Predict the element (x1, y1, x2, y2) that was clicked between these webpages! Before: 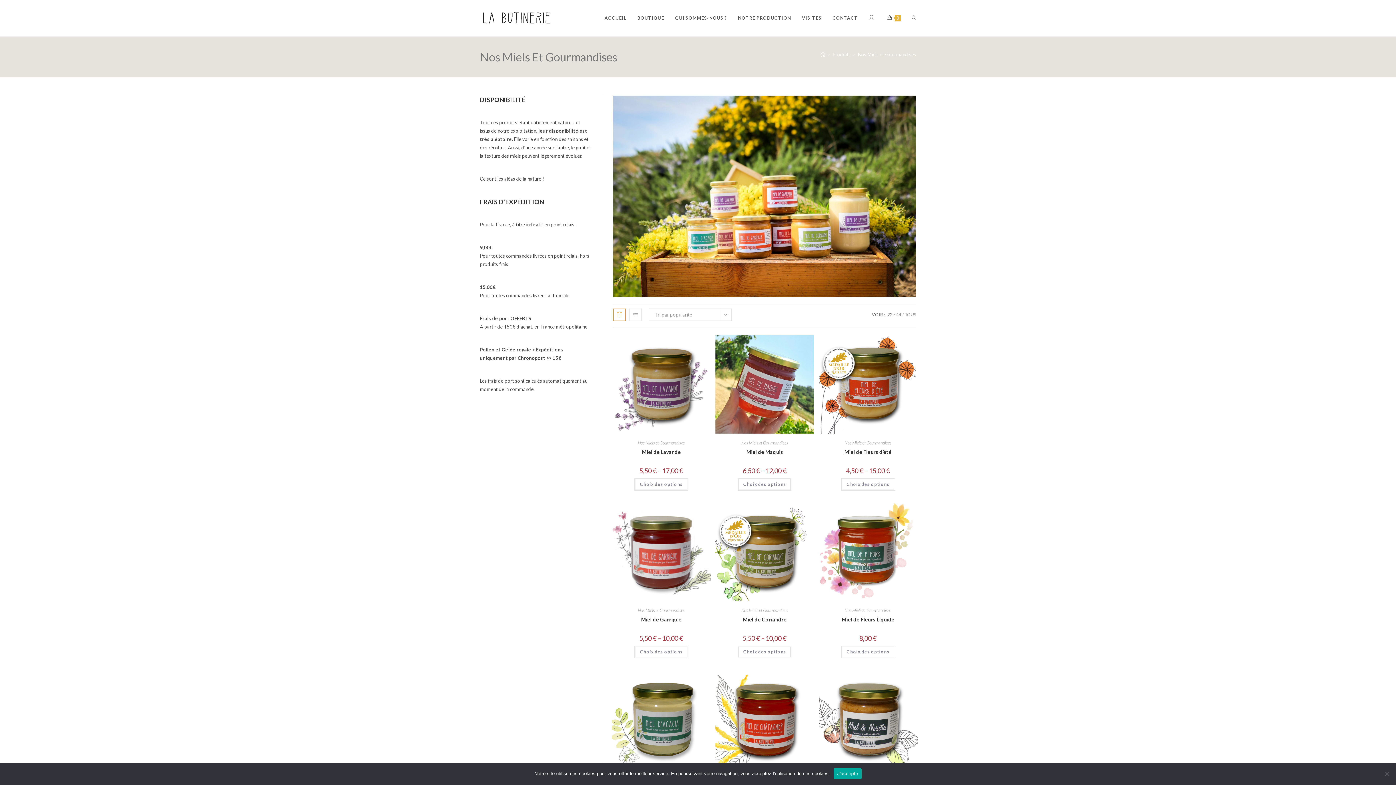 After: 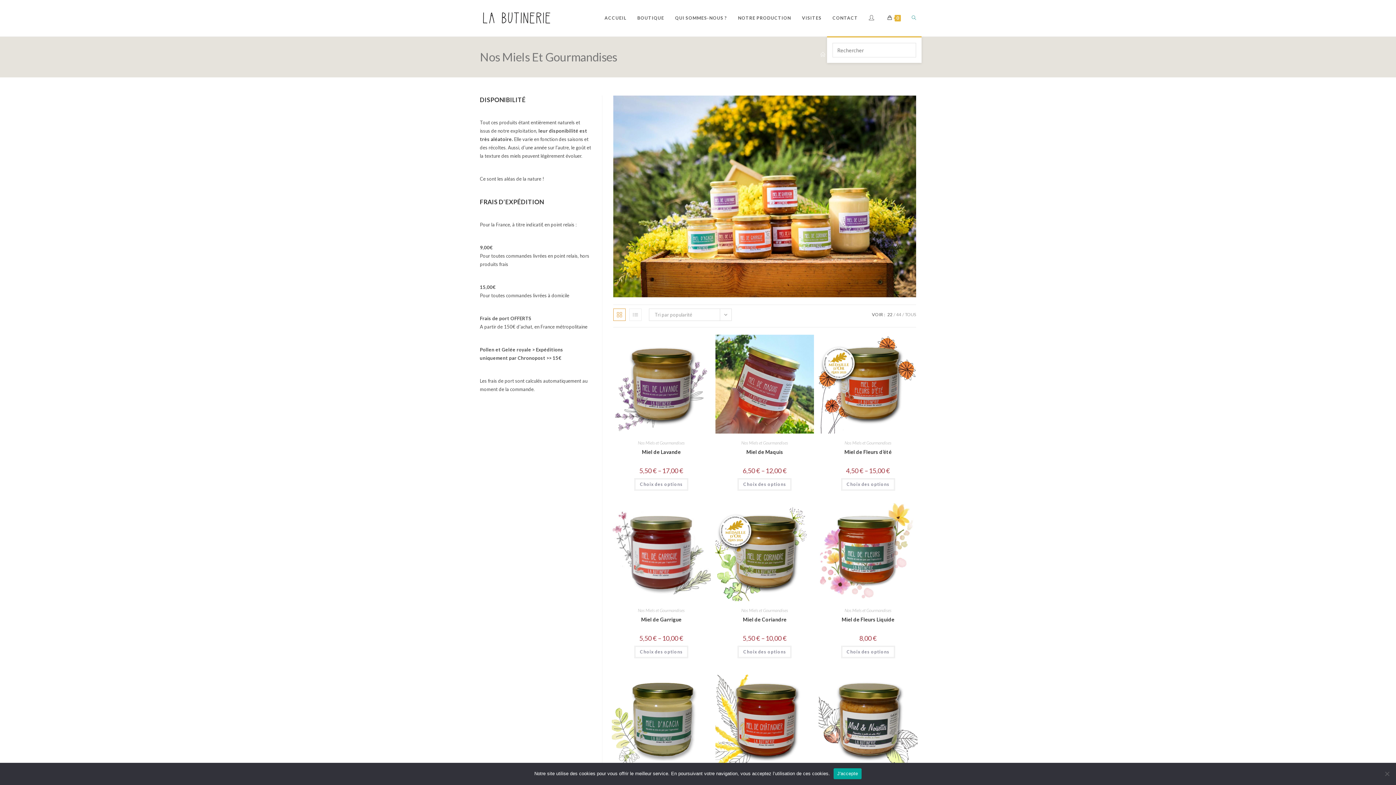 Action: bbox: (906, 0, 921, 36) label: TOGGLE WEBSITE SEARCH